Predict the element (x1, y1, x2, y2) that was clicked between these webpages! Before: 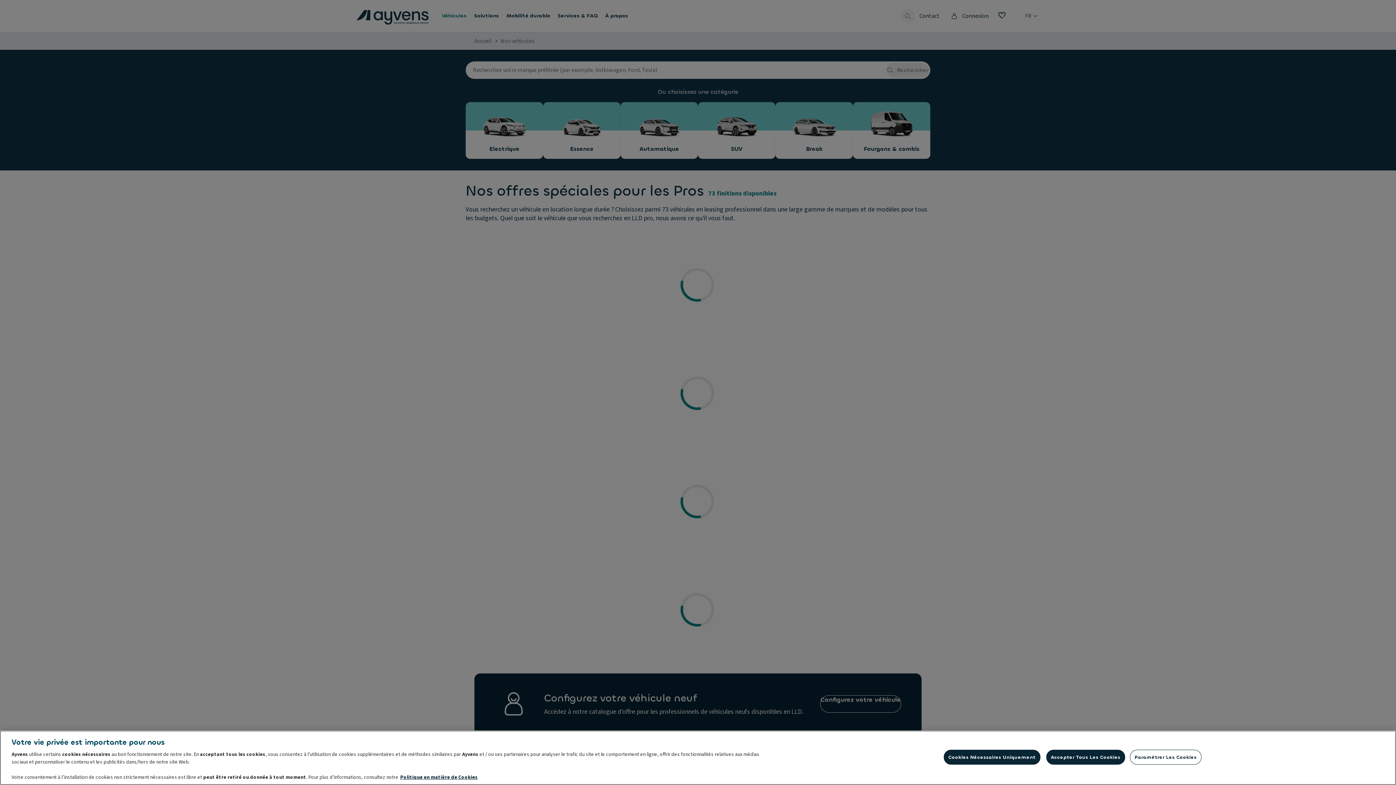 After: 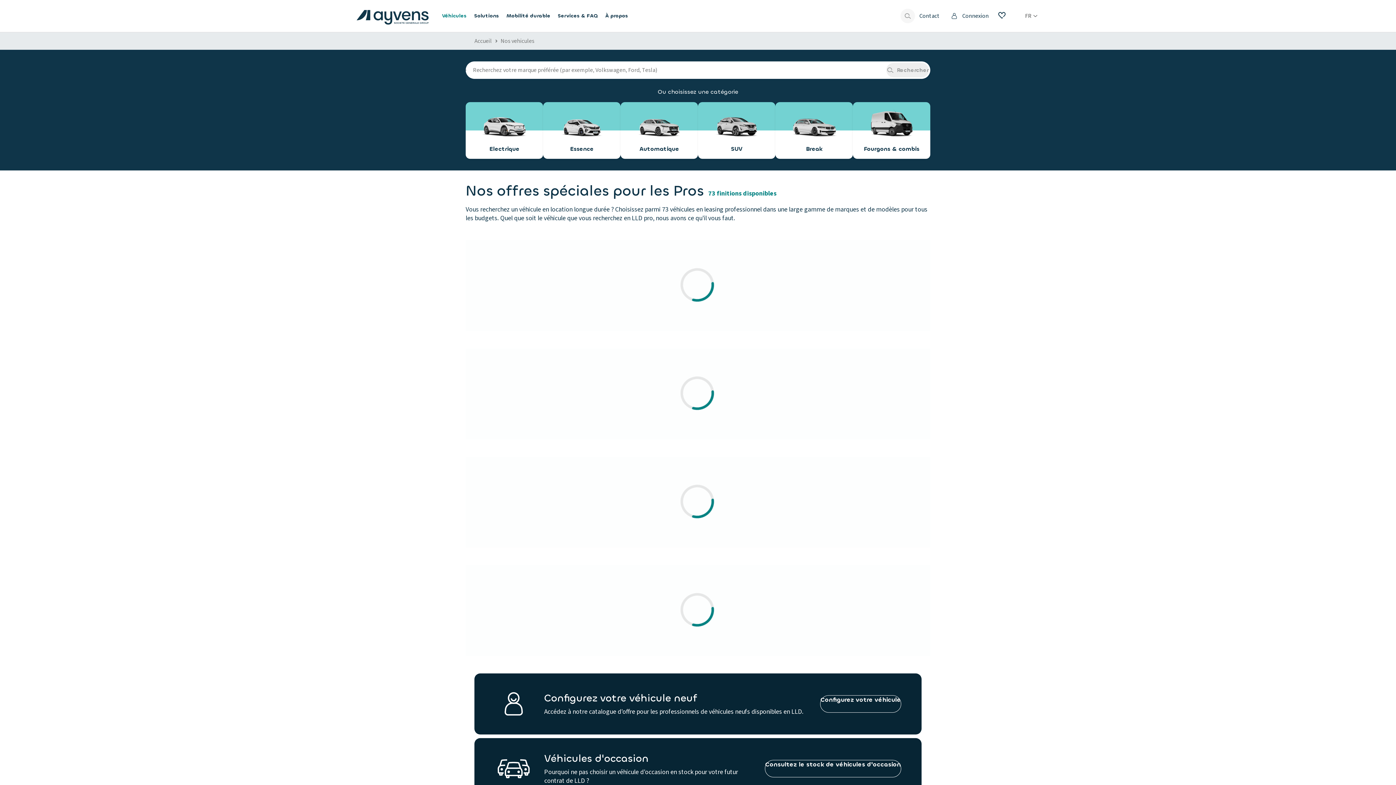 Action: bbox: (943, 750, 1040, 765) label: Cookies Nécessaires Uniquement